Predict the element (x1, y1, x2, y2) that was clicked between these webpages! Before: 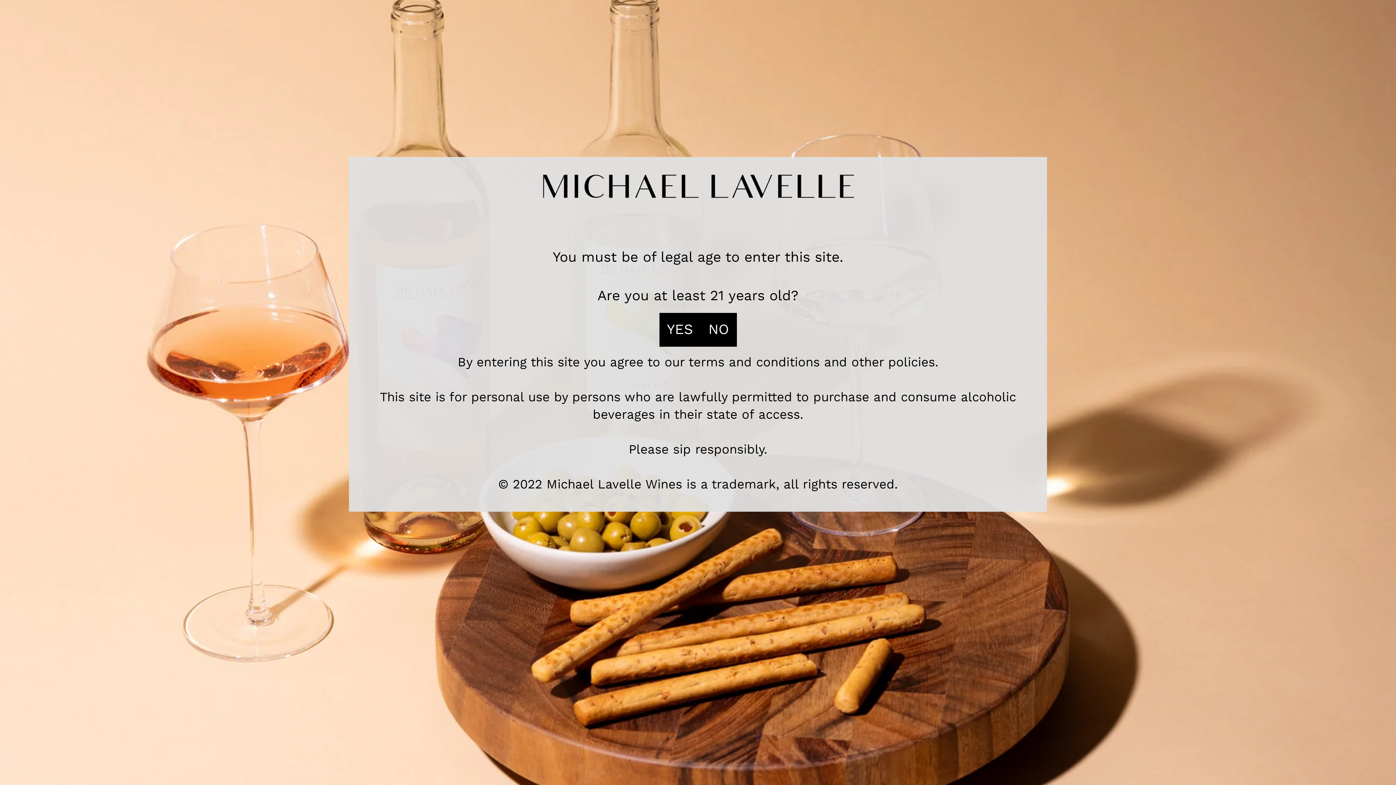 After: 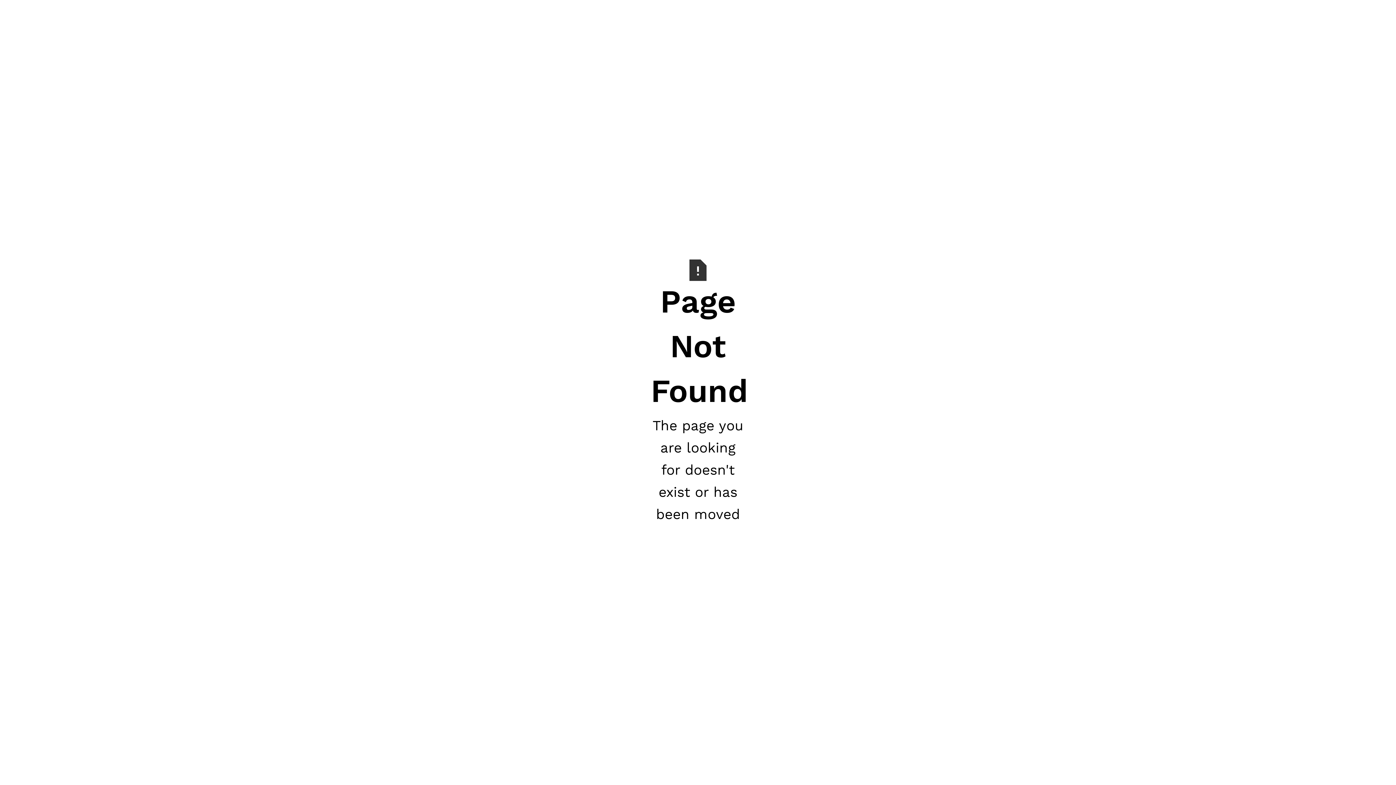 Action: bbox: (659, 313, 700, 347) label: YES